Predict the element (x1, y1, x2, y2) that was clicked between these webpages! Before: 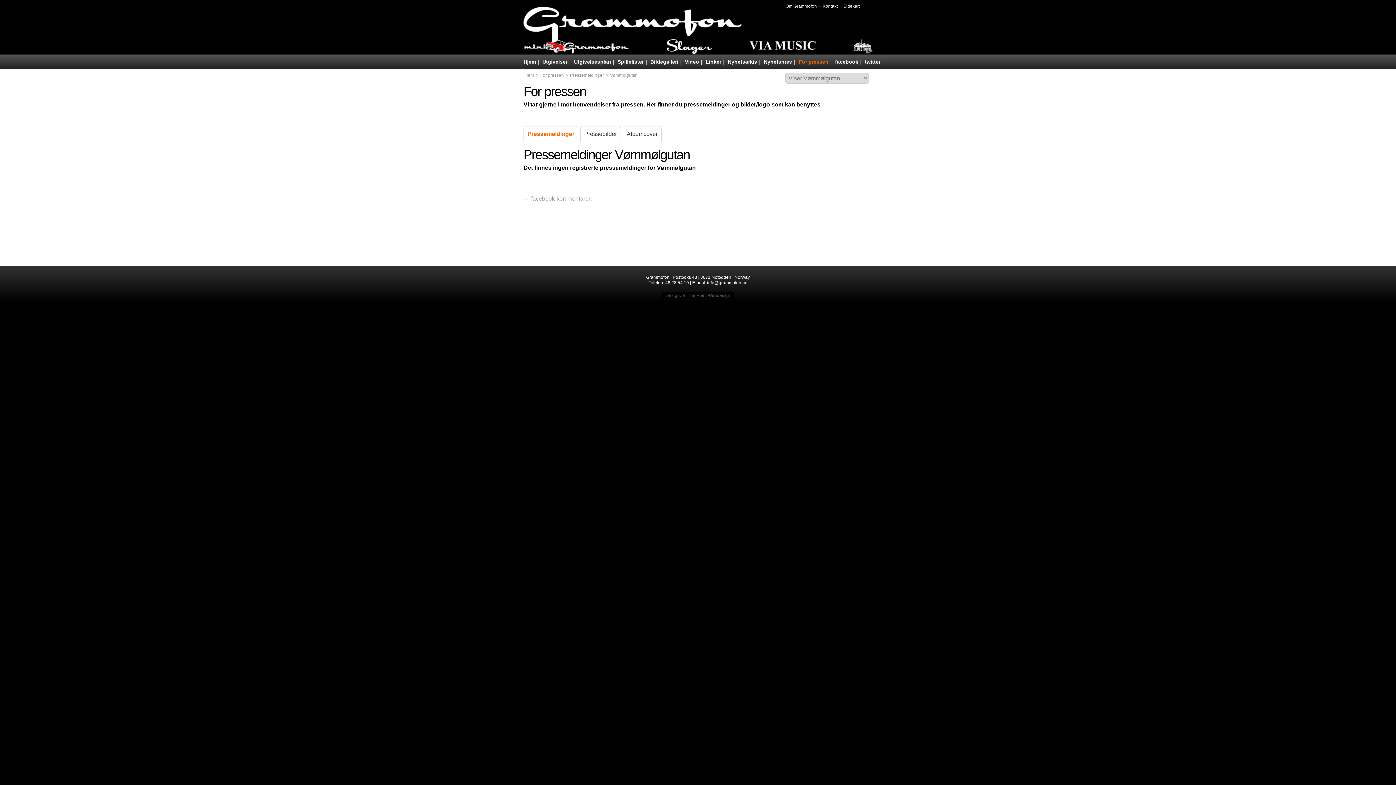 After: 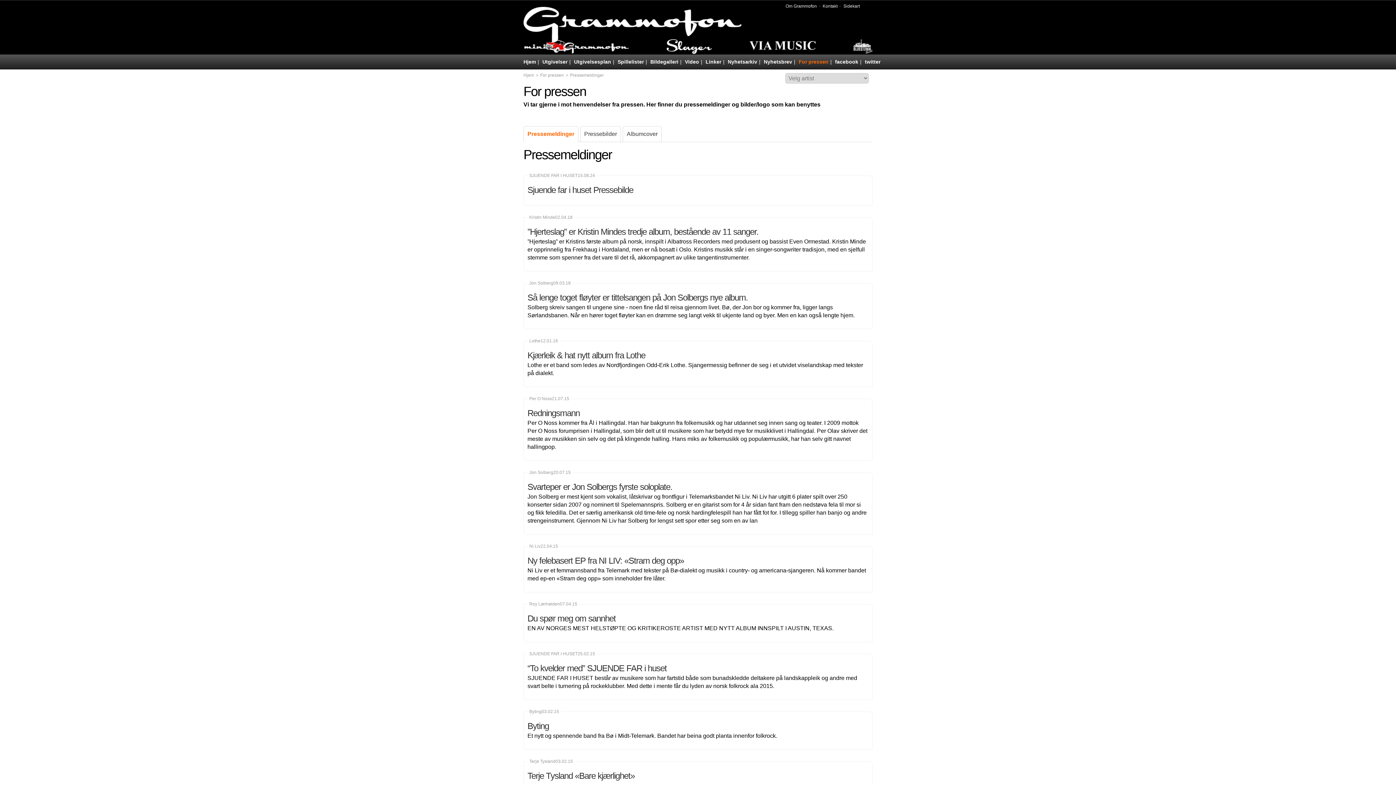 Action: bbox: (523, 126, 578, 142) label: Pressemeldinger